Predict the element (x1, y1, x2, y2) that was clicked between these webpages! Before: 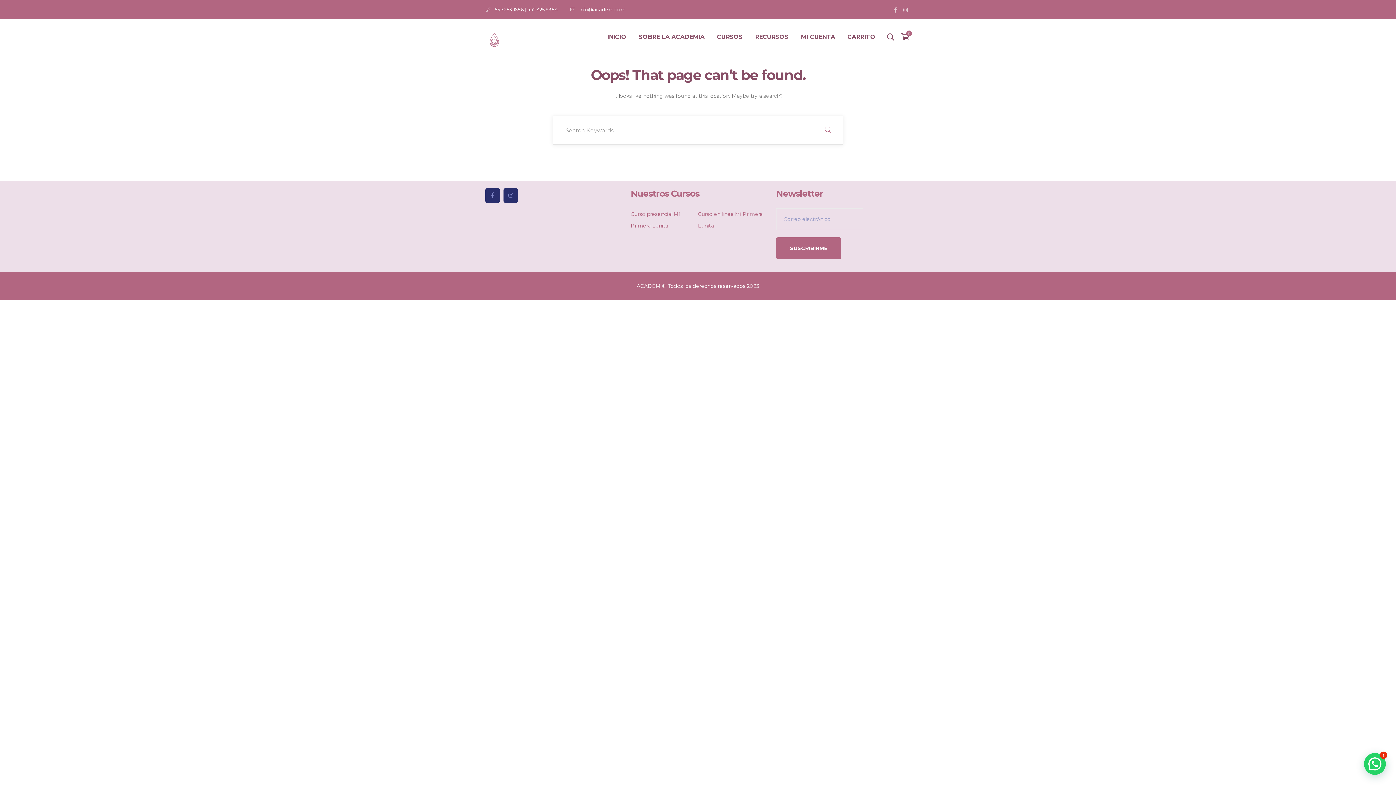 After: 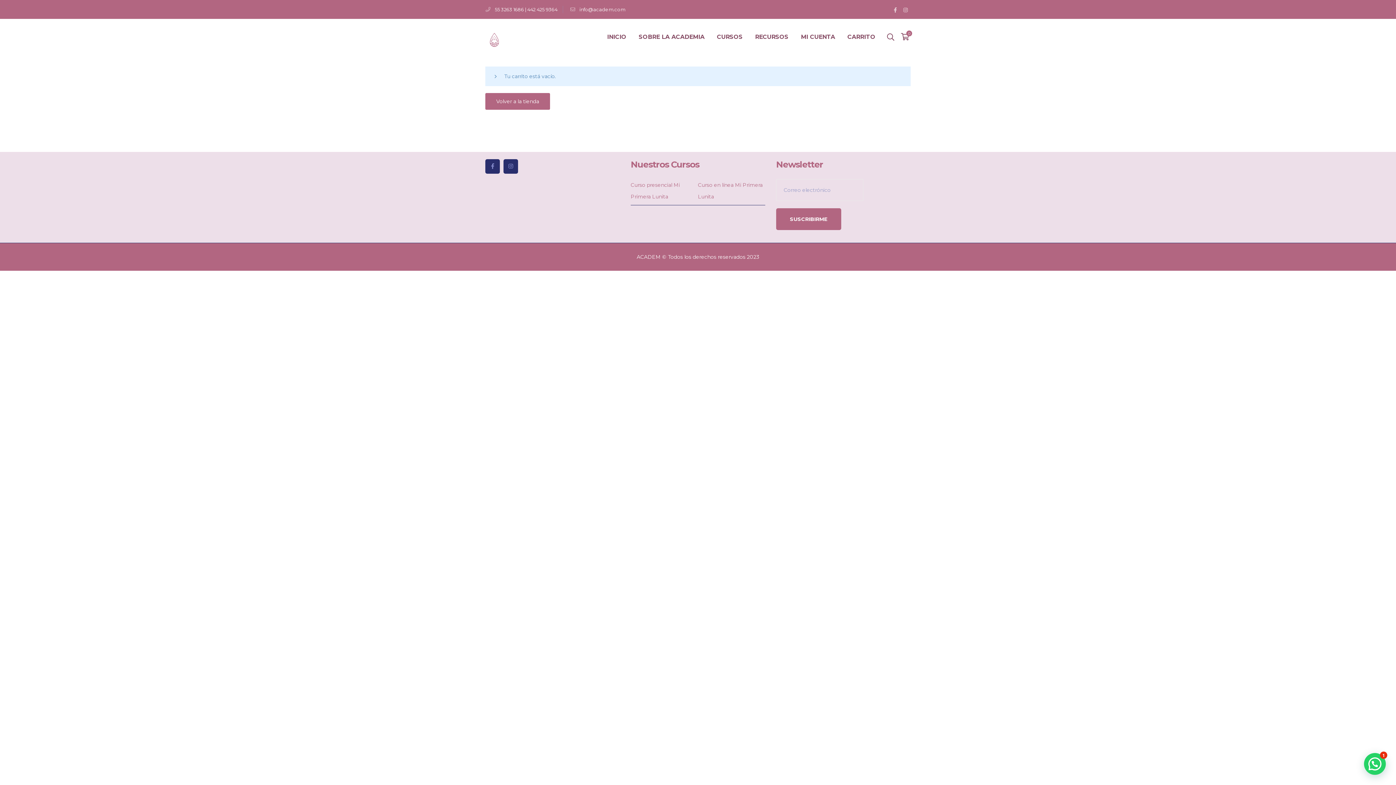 Action: label: 0 bbox: (900, 31, 910, 42)